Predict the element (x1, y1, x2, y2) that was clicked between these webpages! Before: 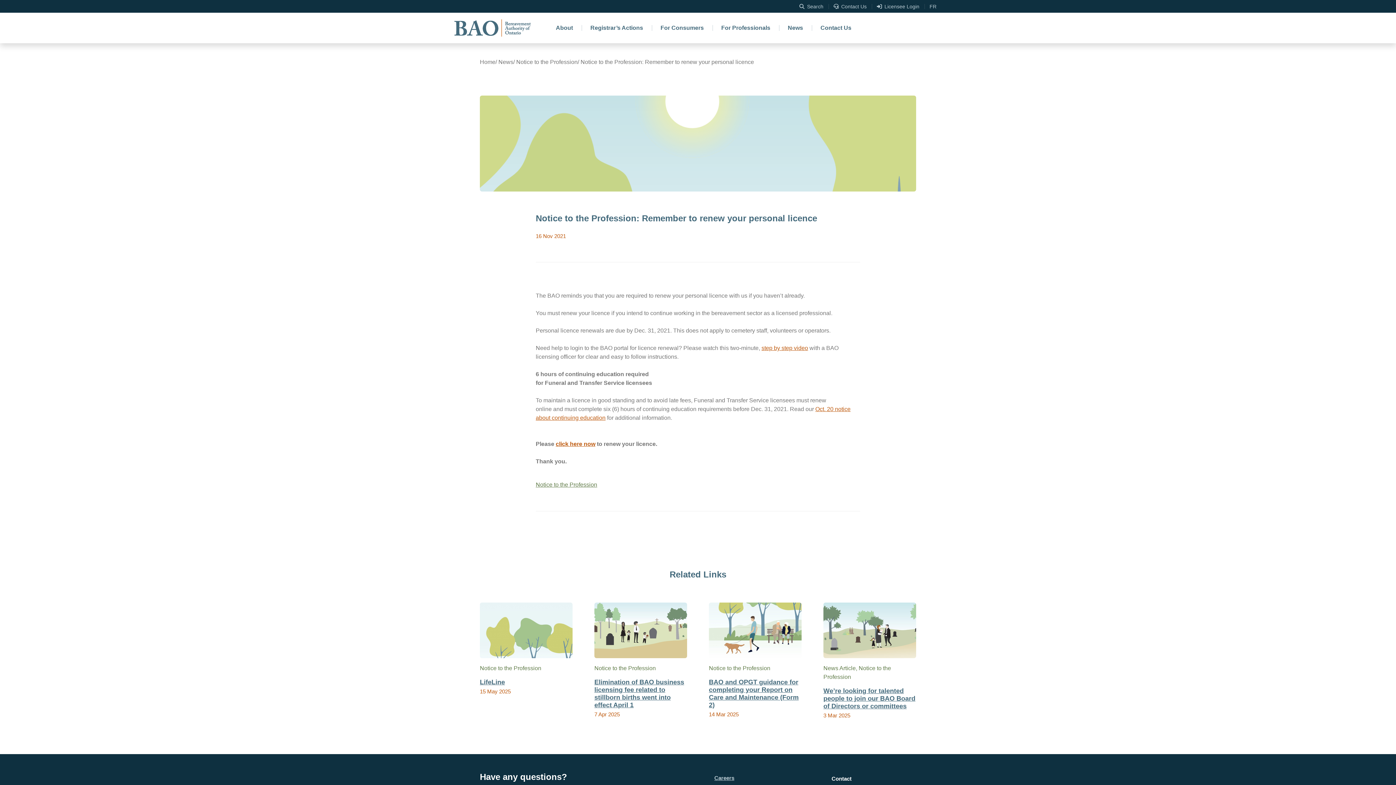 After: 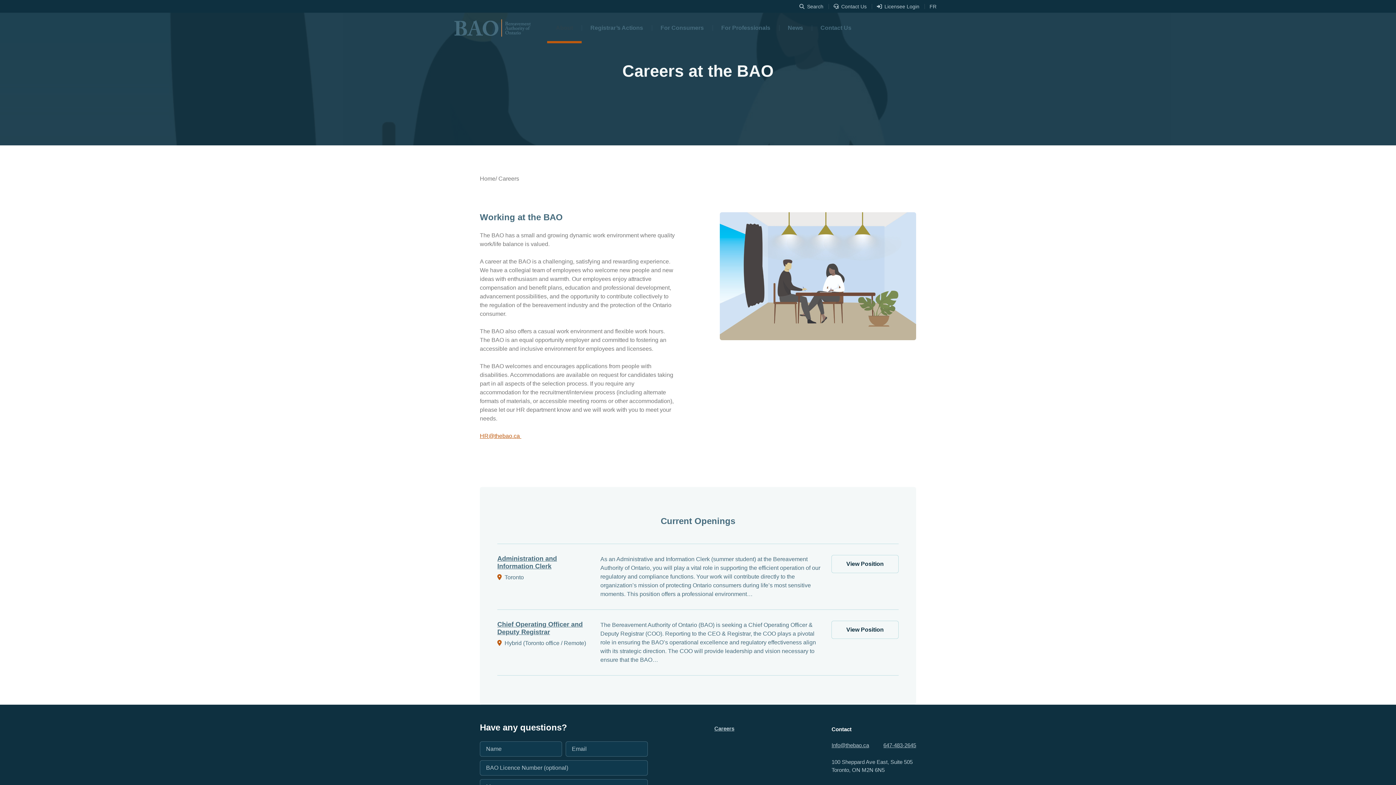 Action: label: Careers bbox: (714, 774, 734, 782)